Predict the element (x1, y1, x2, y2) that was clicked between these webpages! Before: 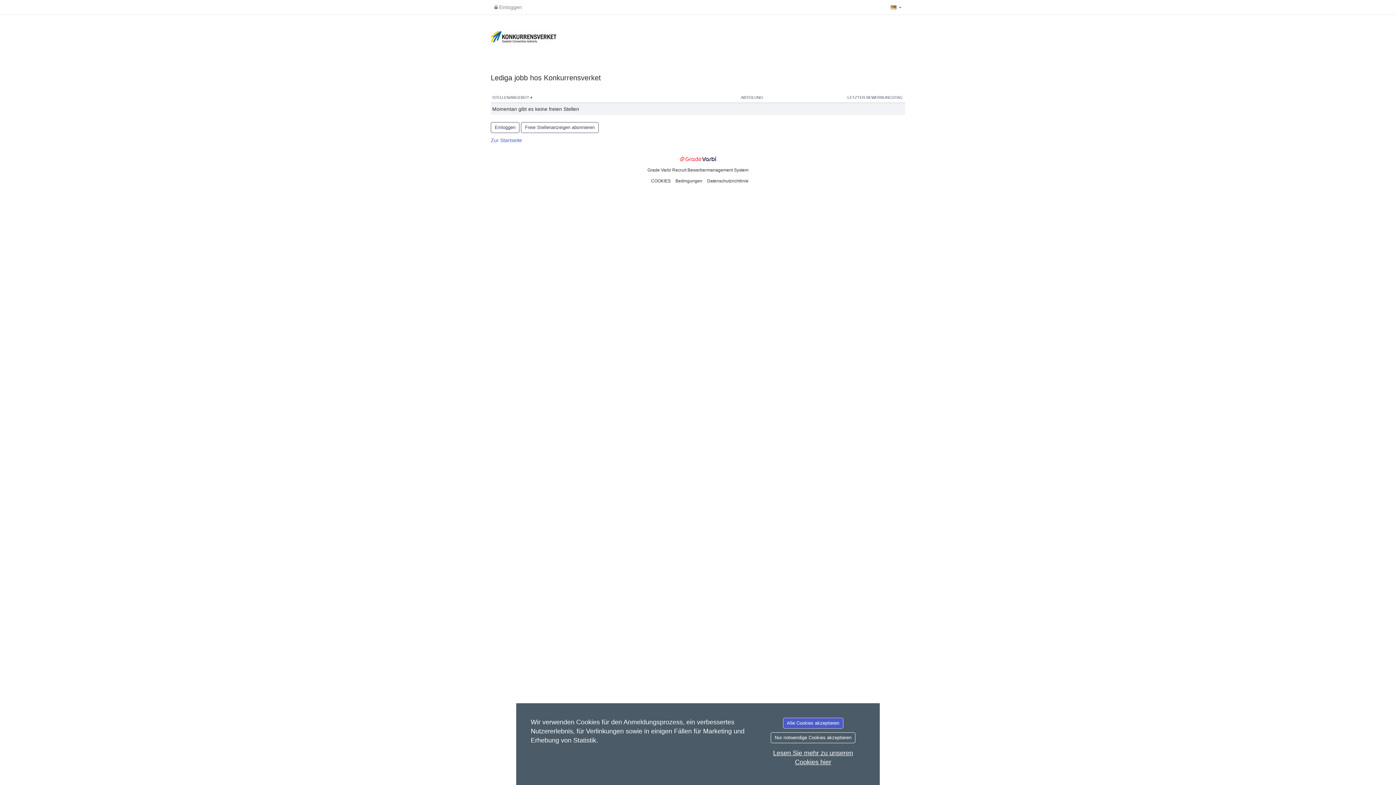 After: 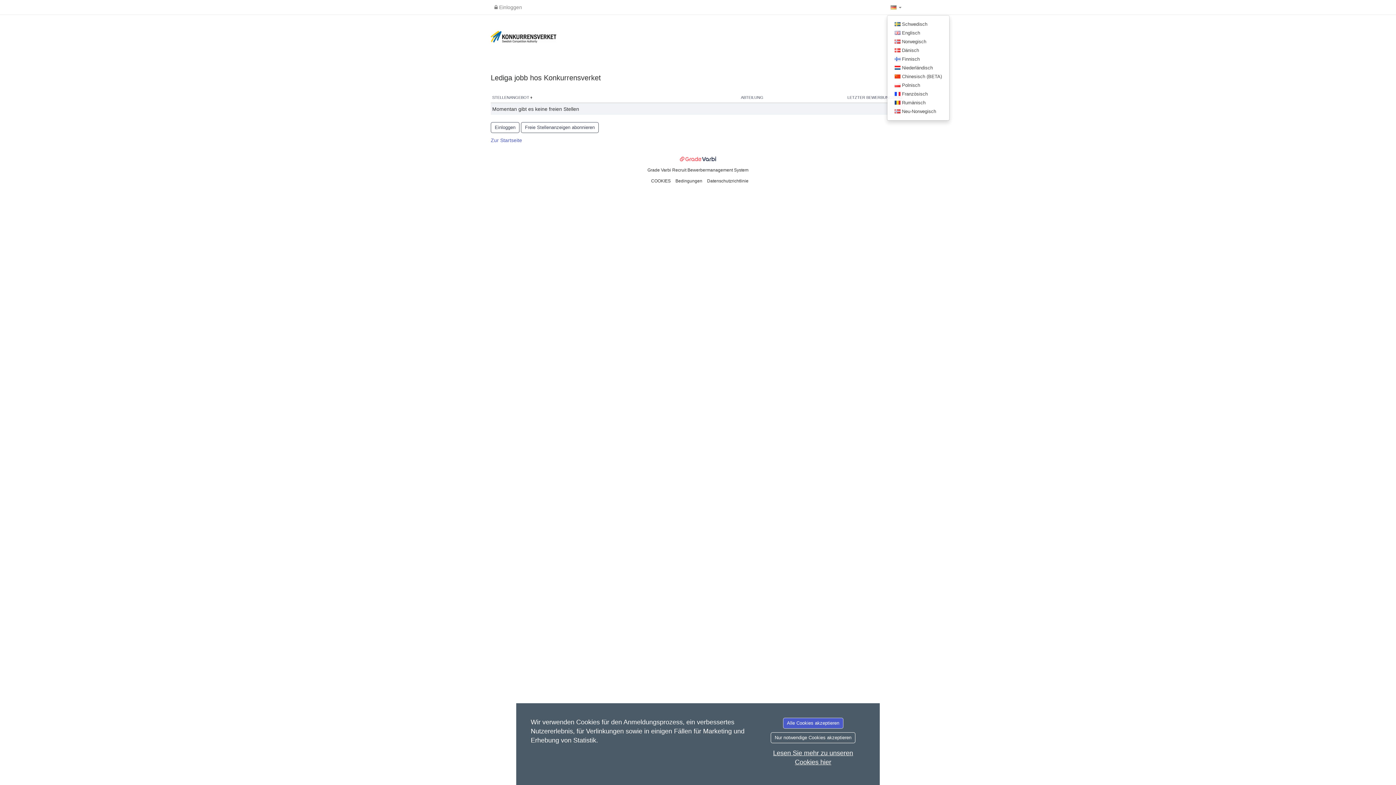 Action: bbox: (887, 0, 905, 14) label:  